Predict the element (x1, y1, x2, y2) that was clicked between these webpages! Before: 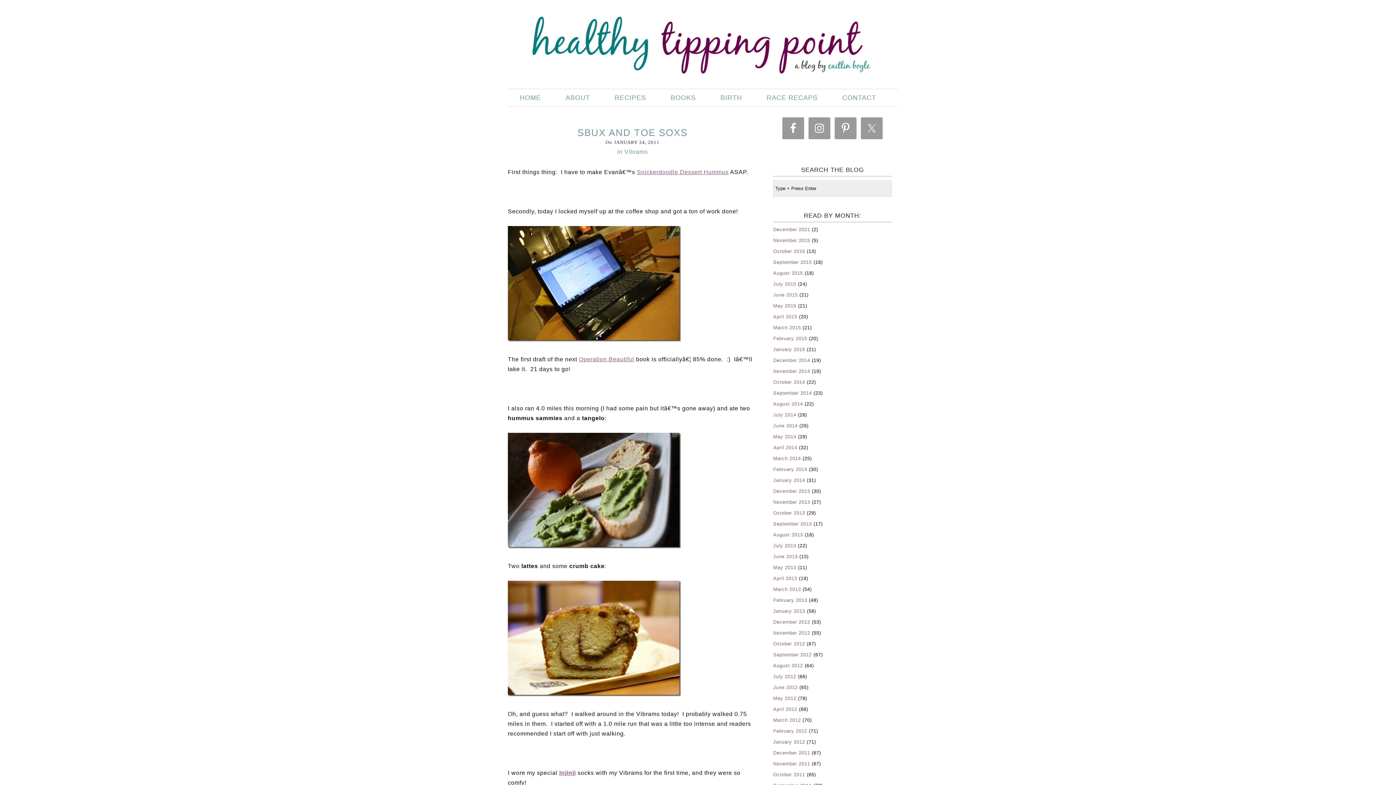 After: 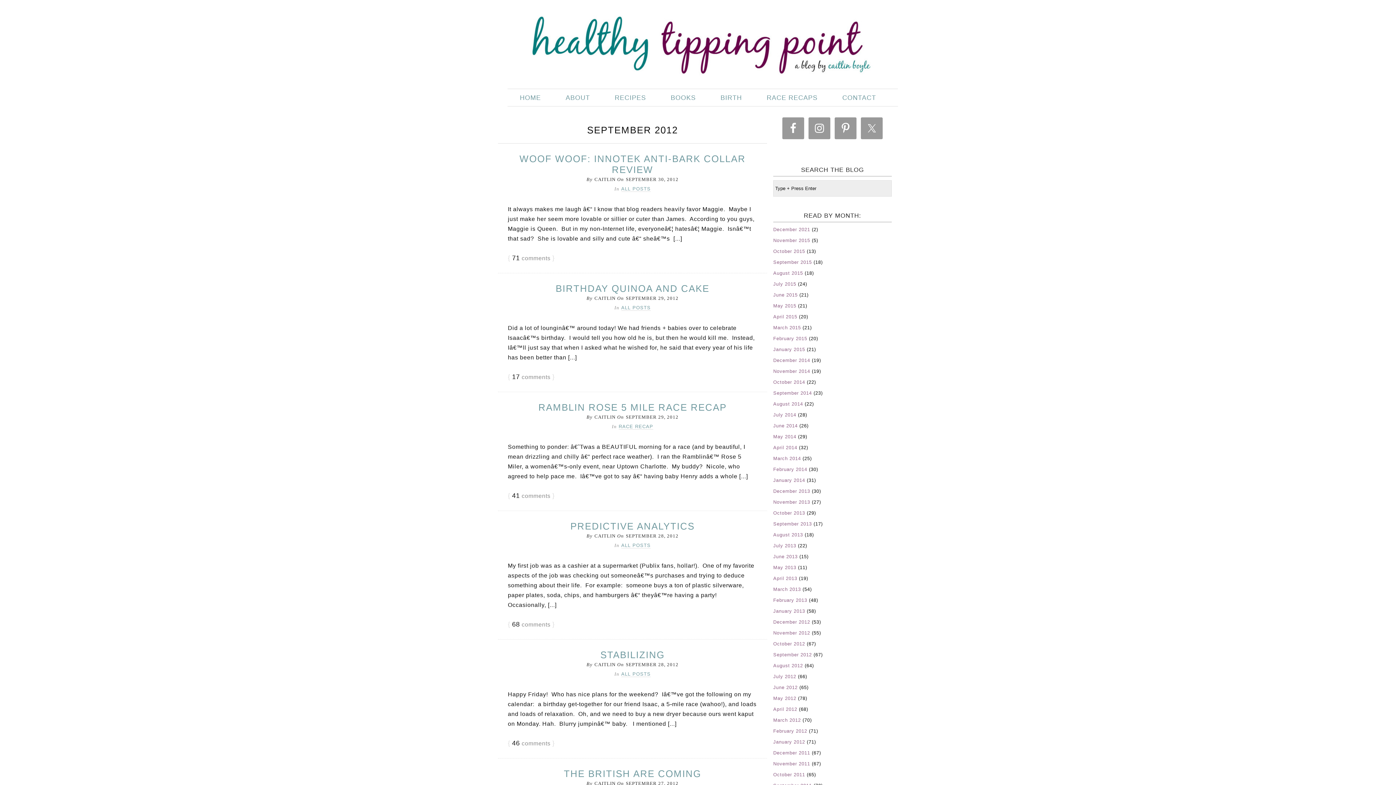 Action: bbox: (773, 652, 812, 657) label: September 2012